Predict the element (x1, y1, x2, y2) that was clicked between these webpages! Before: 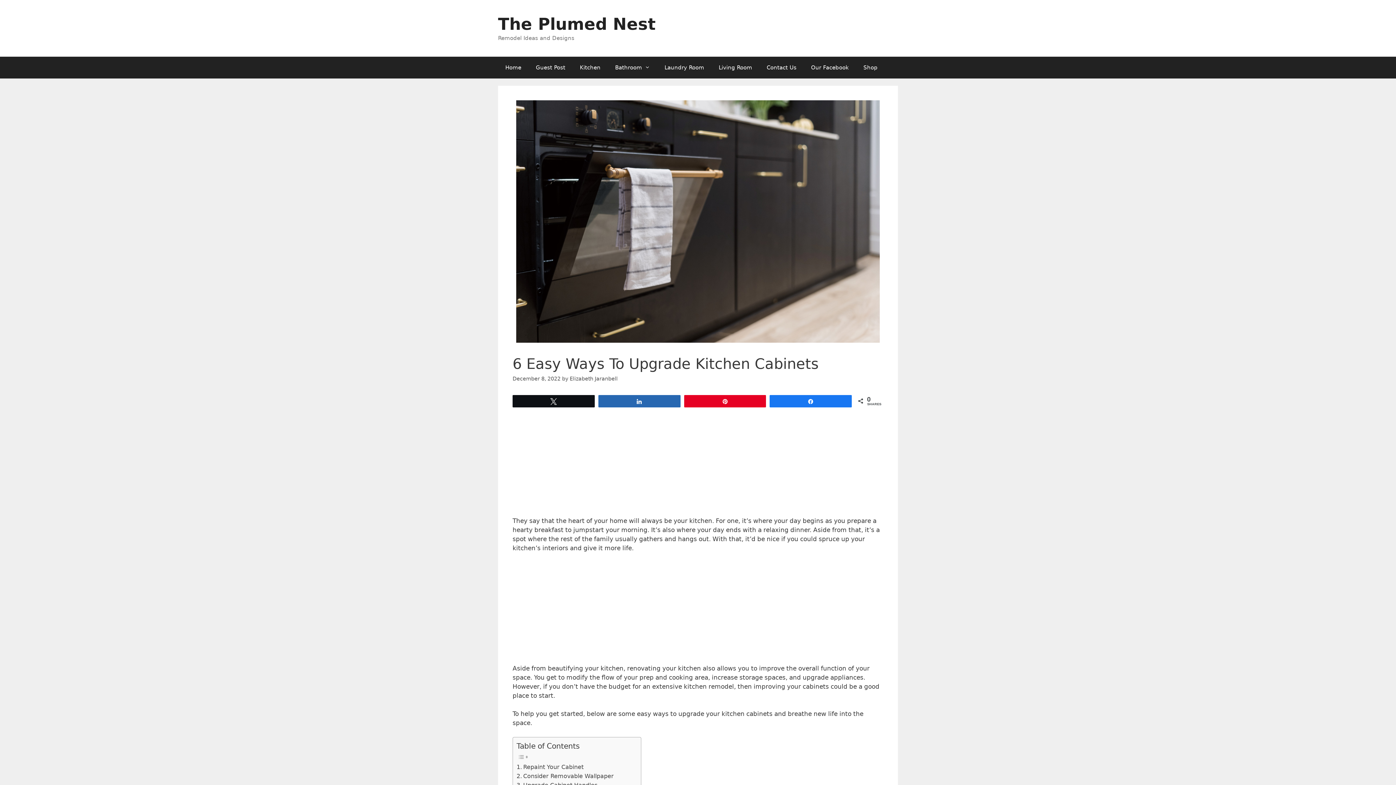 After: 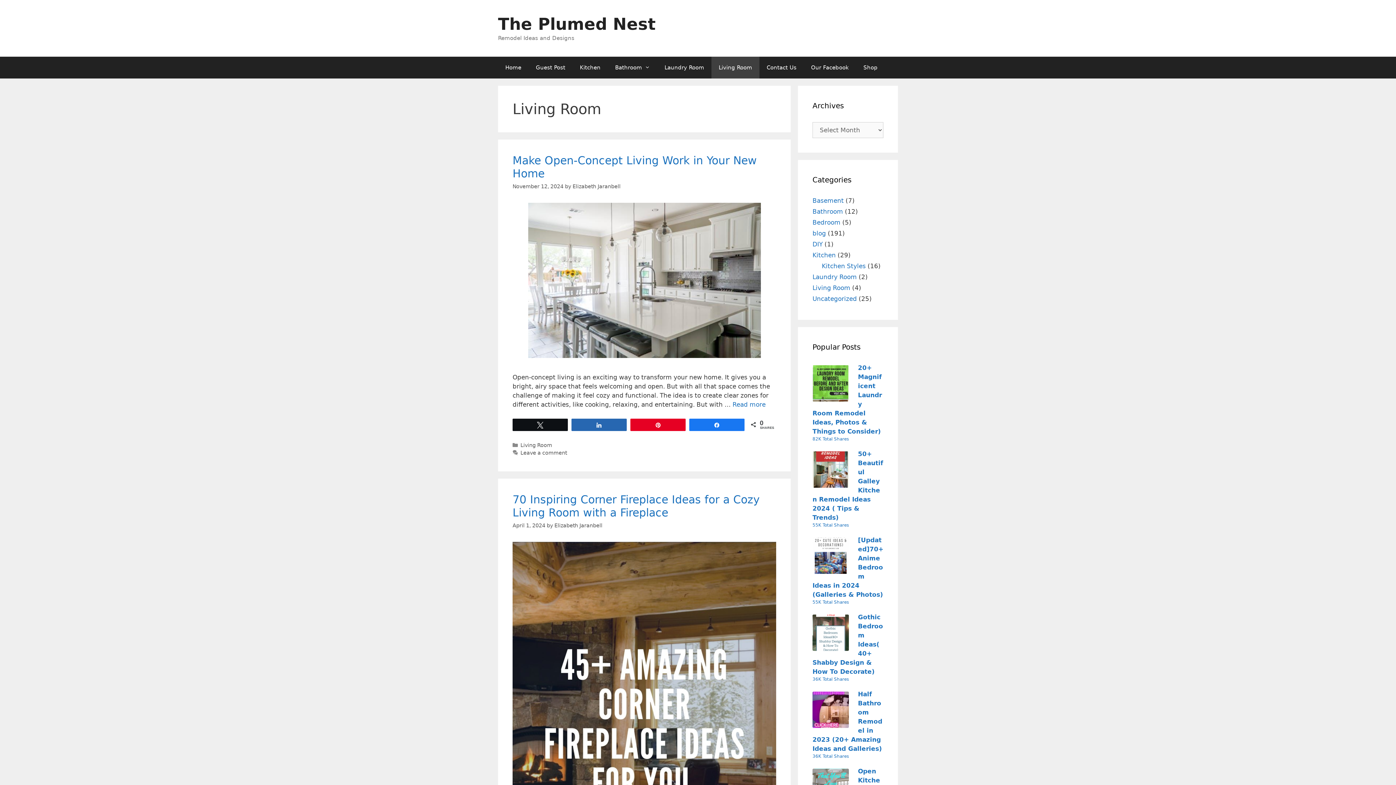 Action: bbox: (711, 56, 759, 78) label: Living Room